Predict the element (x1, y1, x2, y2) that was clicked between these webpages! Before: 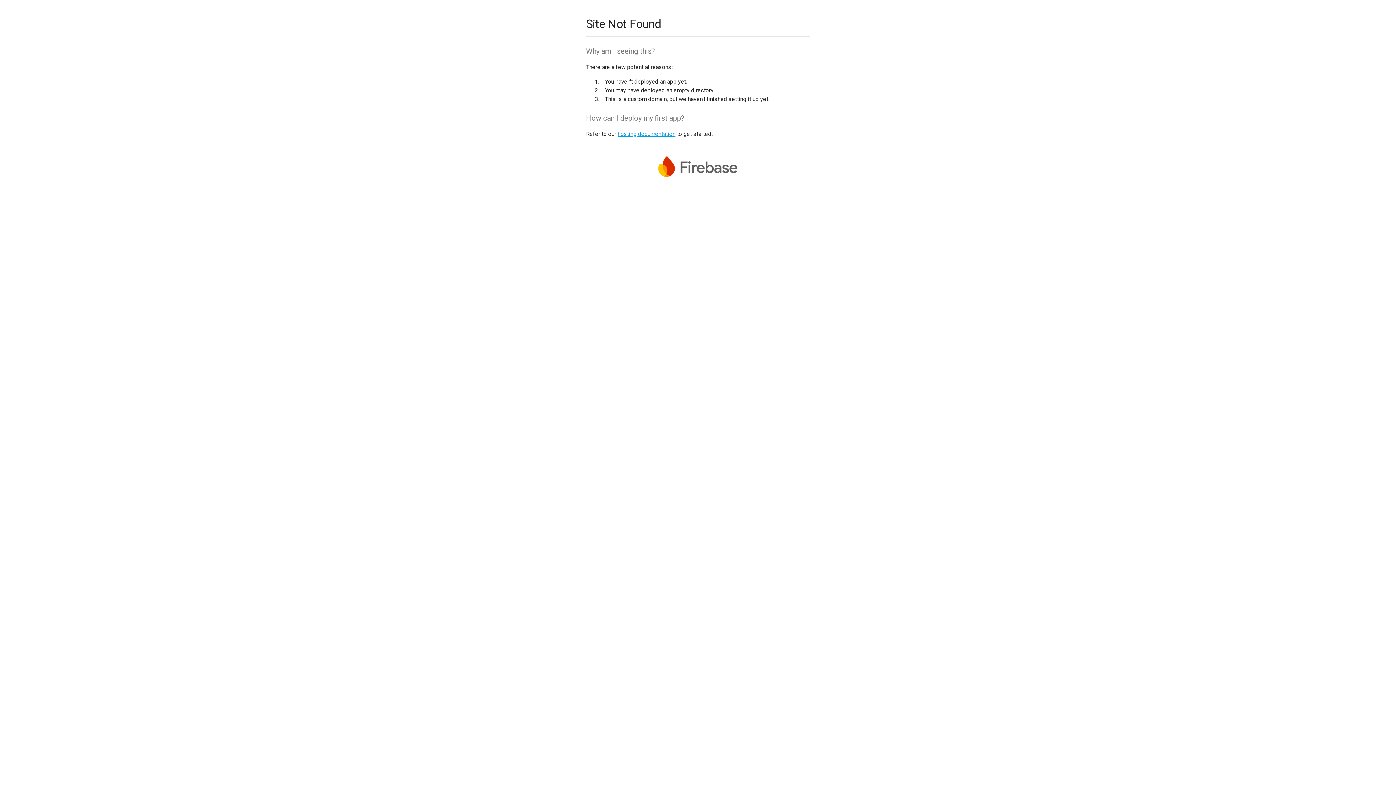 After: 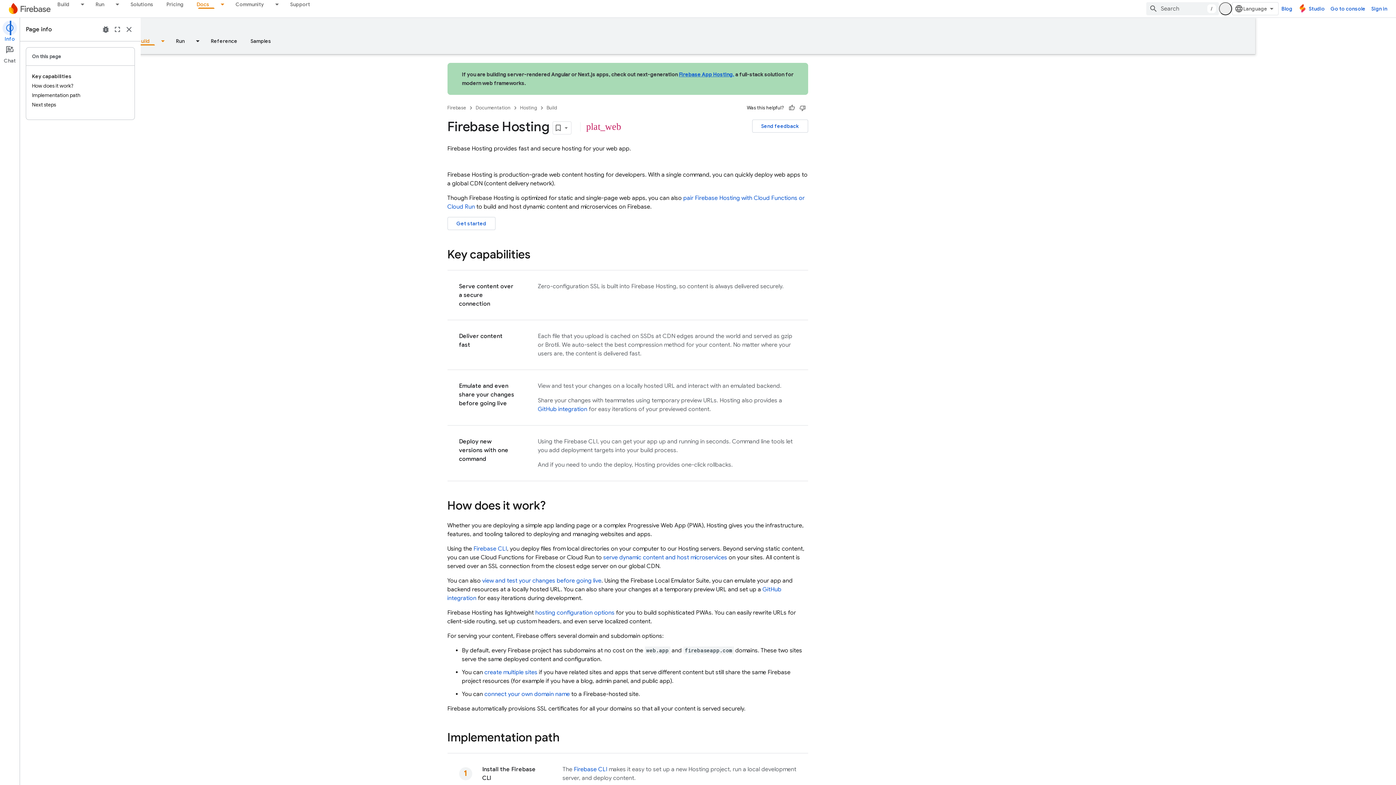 Action: bbox: (617, 130, 675, 137) label: hosting documentation